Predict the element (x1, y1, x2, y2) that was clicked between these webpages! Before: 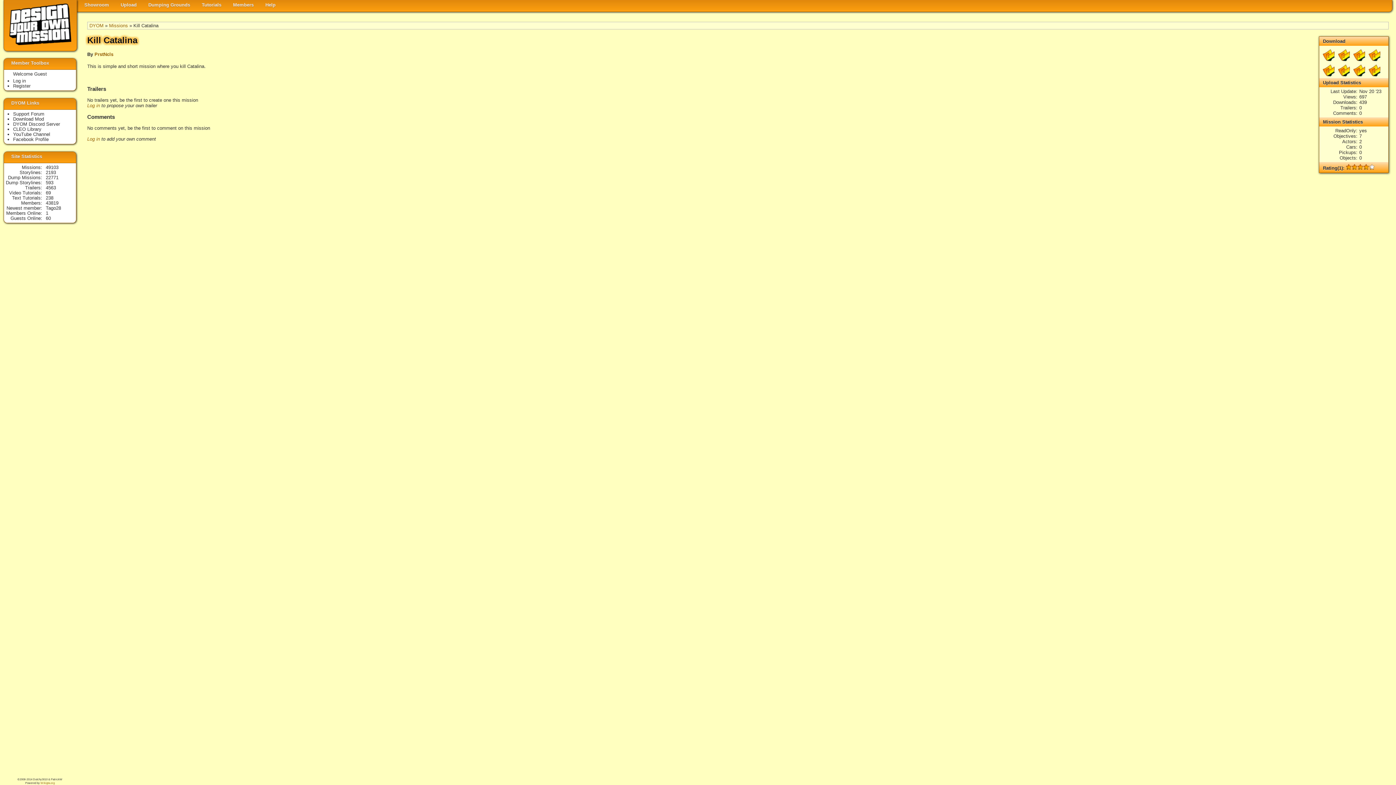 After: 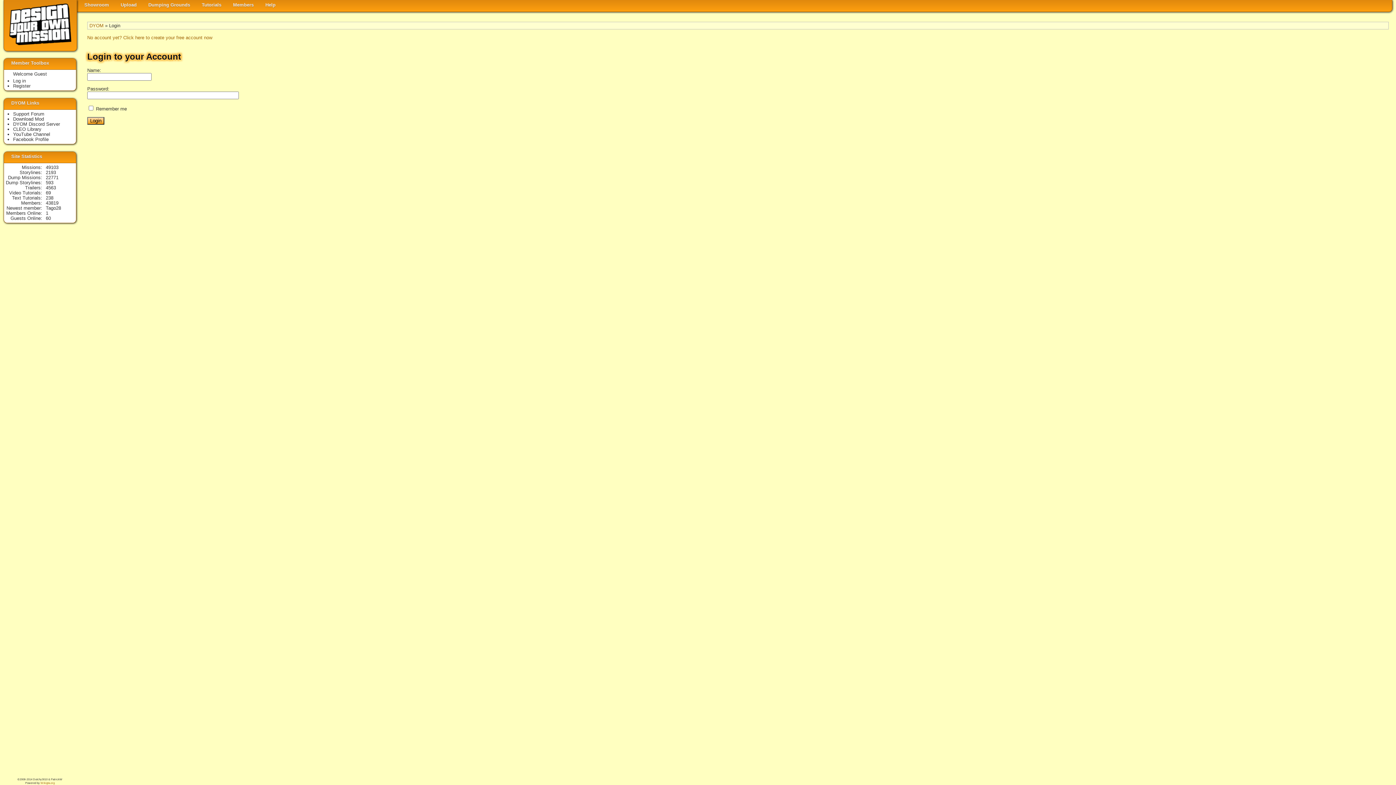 Action: label: Log in bbox: (87, 102, 100, 108)